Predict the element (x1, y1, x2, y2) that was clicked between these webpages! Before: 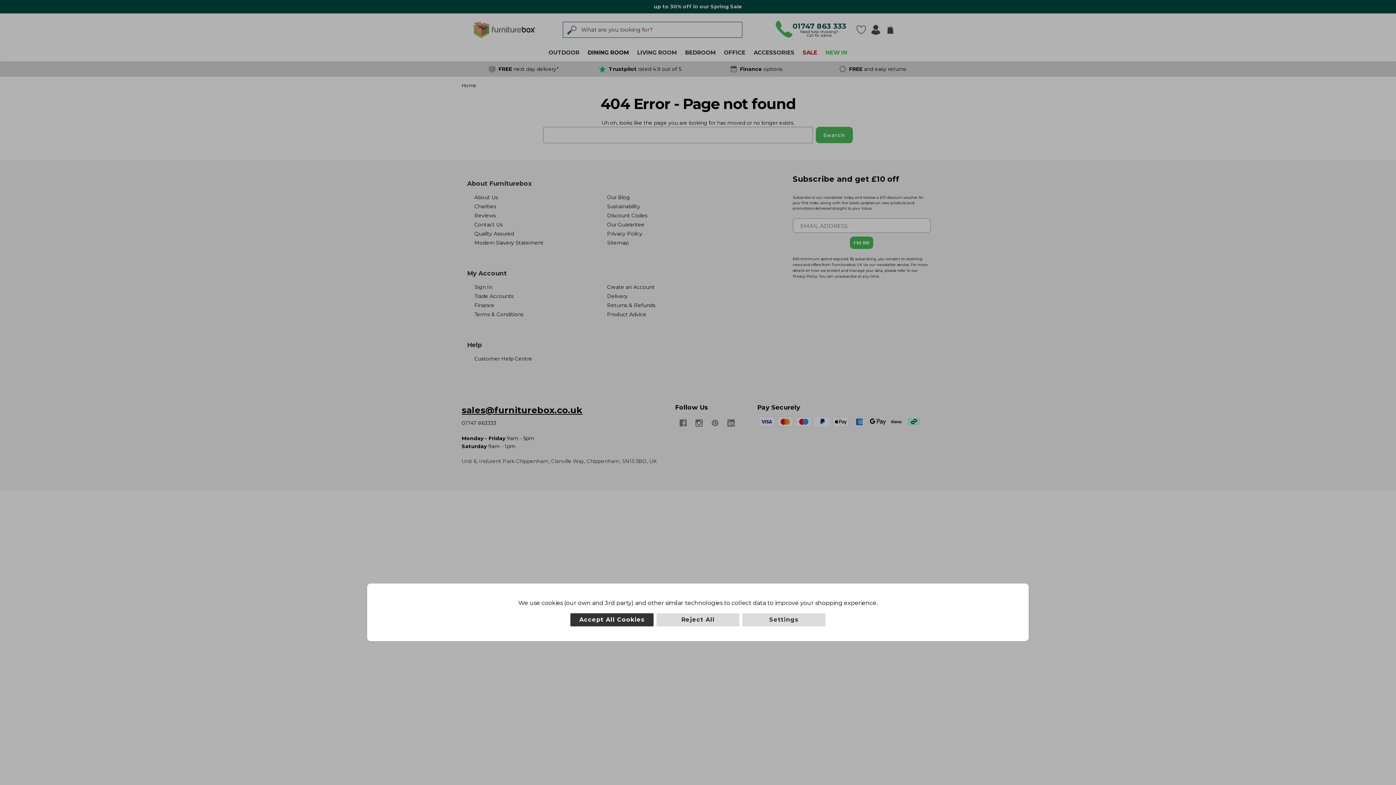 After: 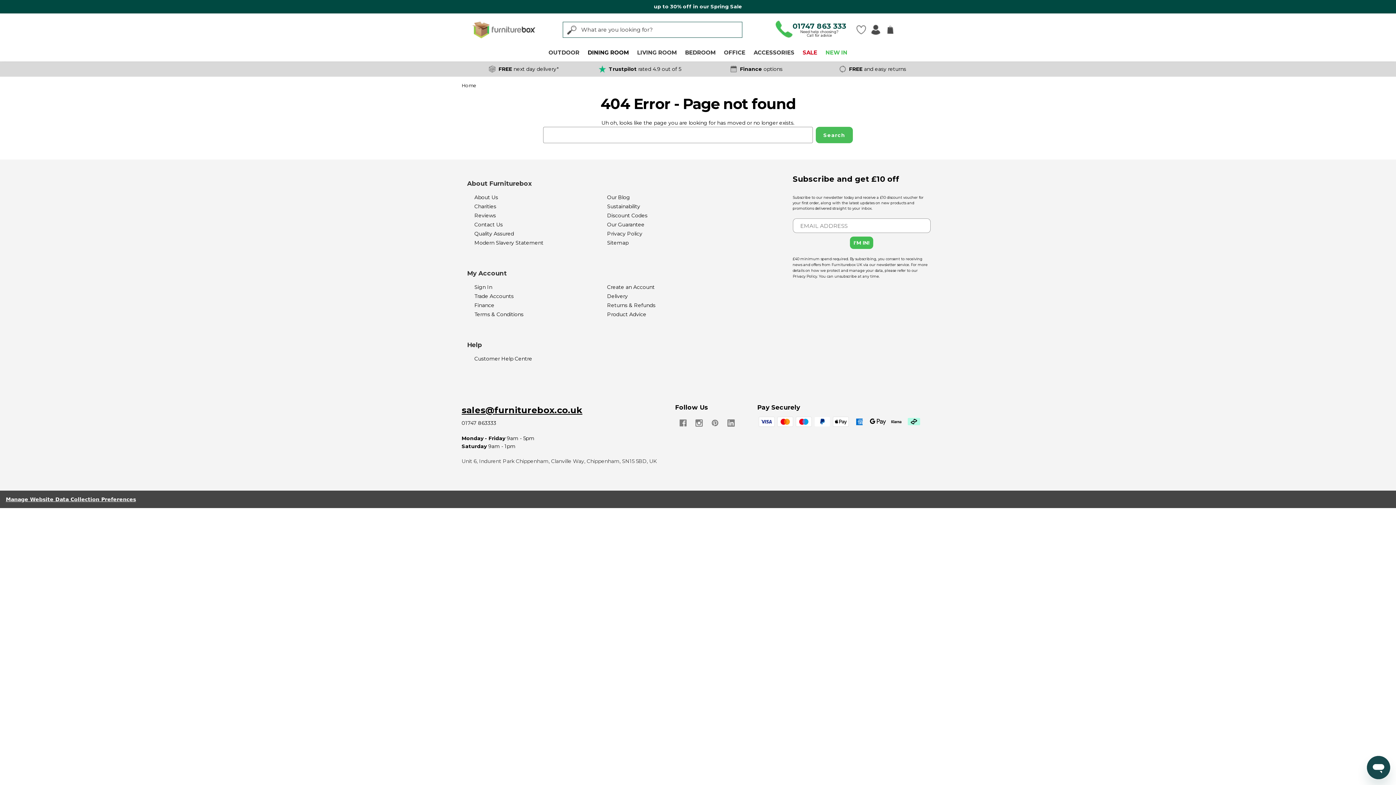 Action: bbox: (570, 613, 653, 626) label: Accept All Cookies